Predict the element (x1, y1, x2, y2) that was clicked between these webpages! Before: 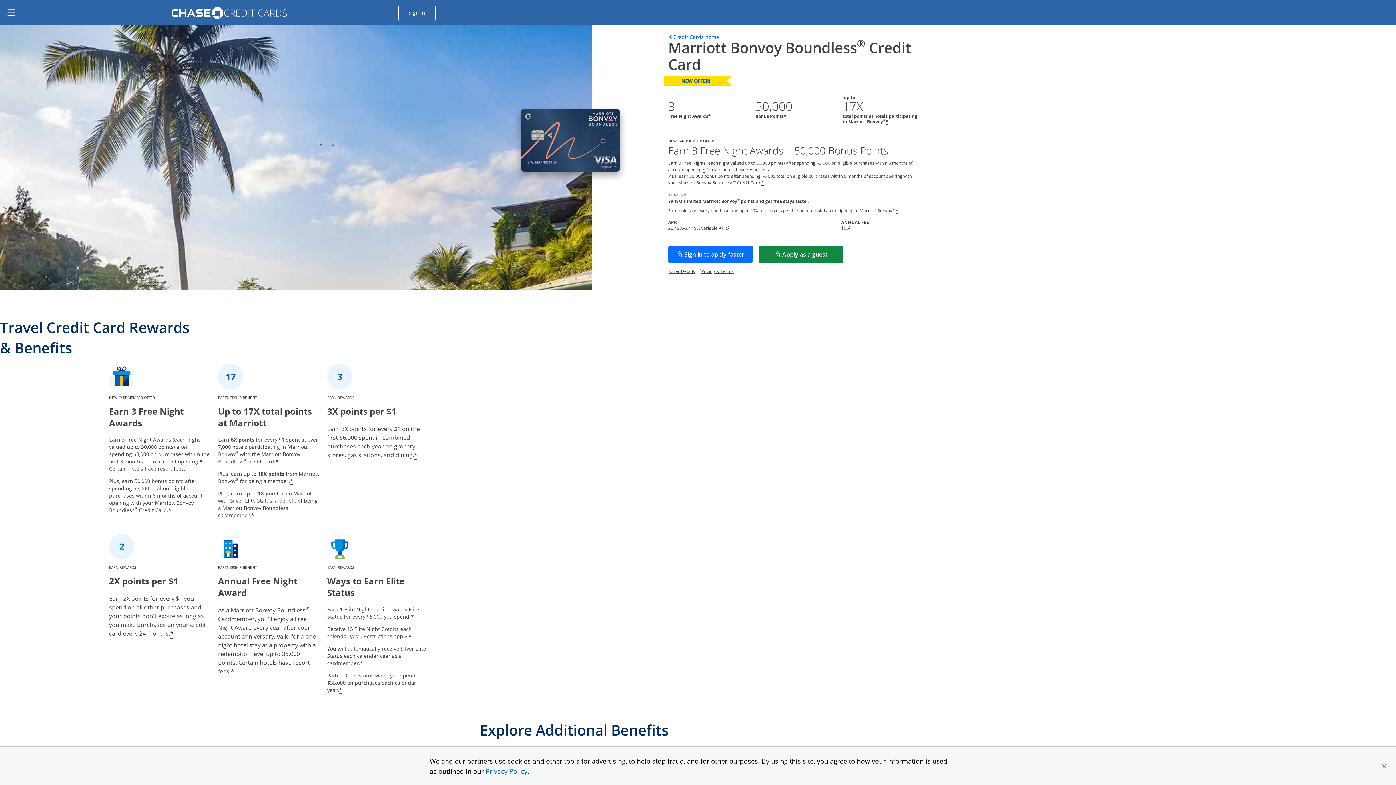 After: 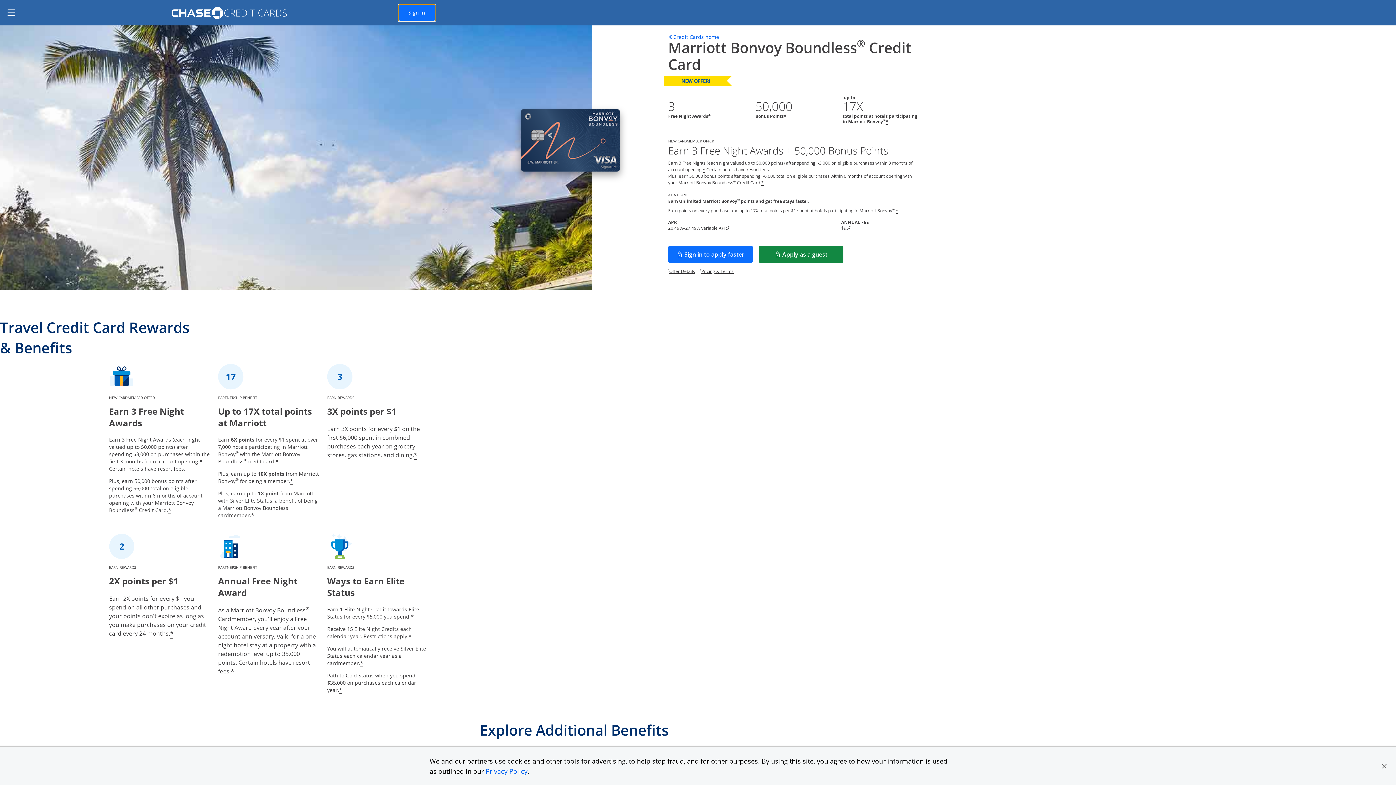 Action: label: Sign in
Opens Chase account sign in within a new window bbox: (398, 4, 435, 20)